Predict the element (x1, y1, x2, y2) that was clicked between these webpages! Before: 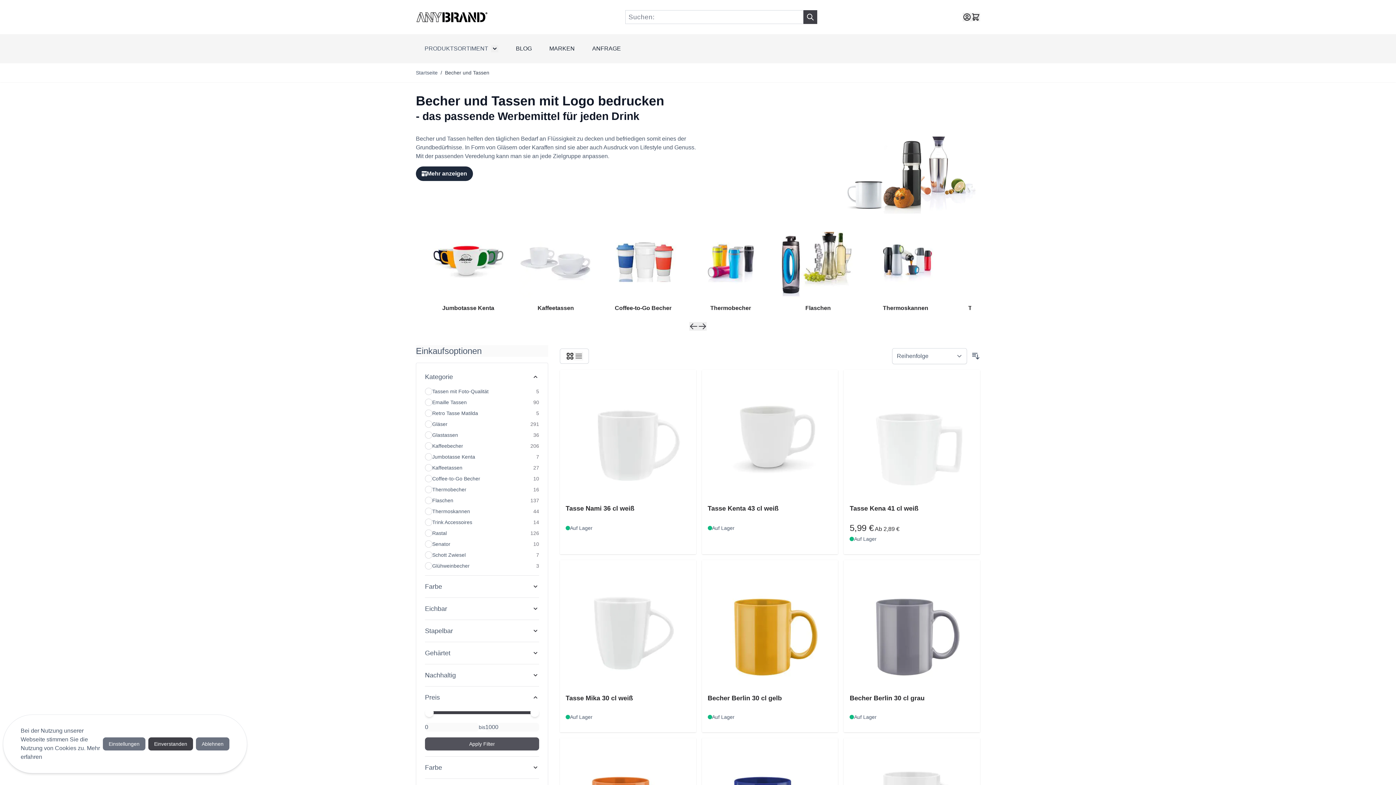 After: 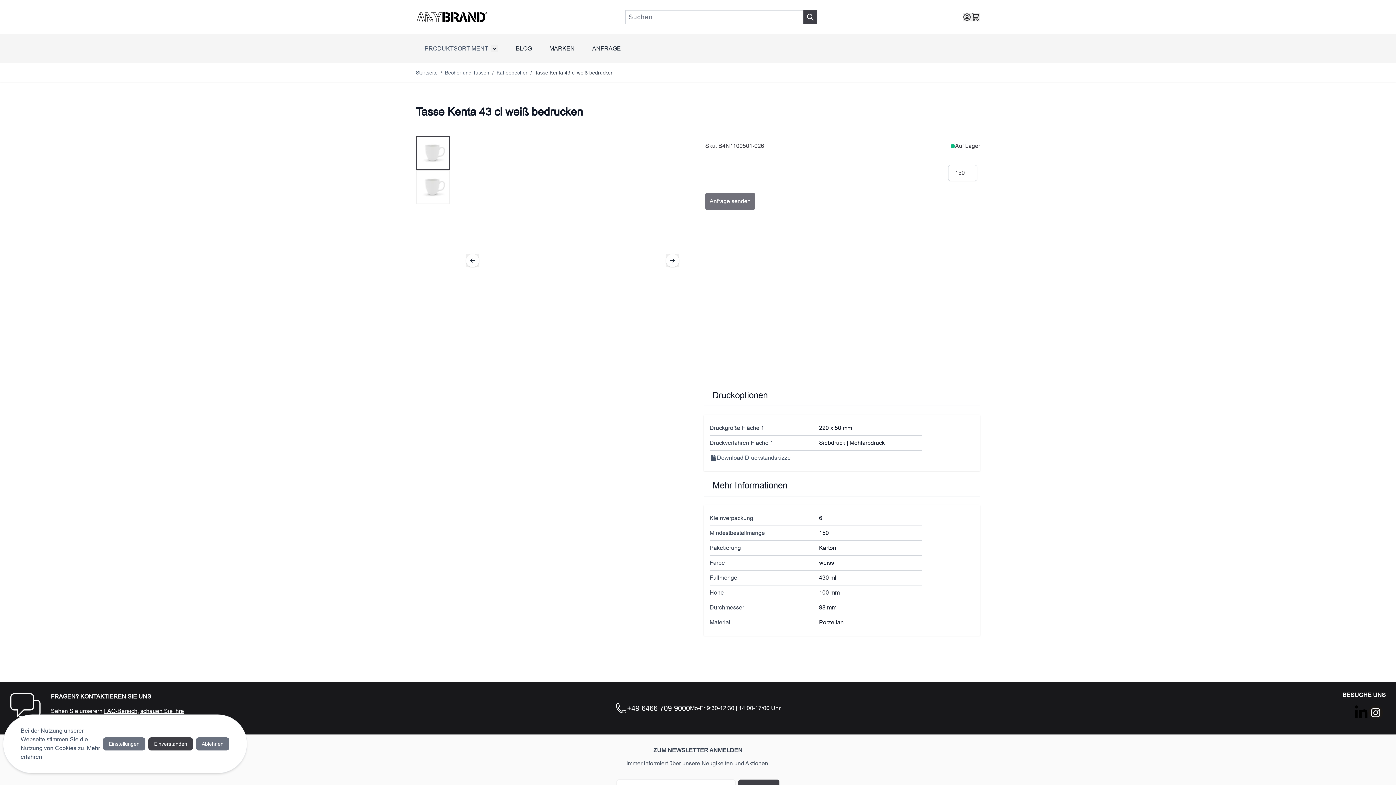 Action: bbox: (707, 503, 832, 513) label: Tasse Kenta 43 cl weiß